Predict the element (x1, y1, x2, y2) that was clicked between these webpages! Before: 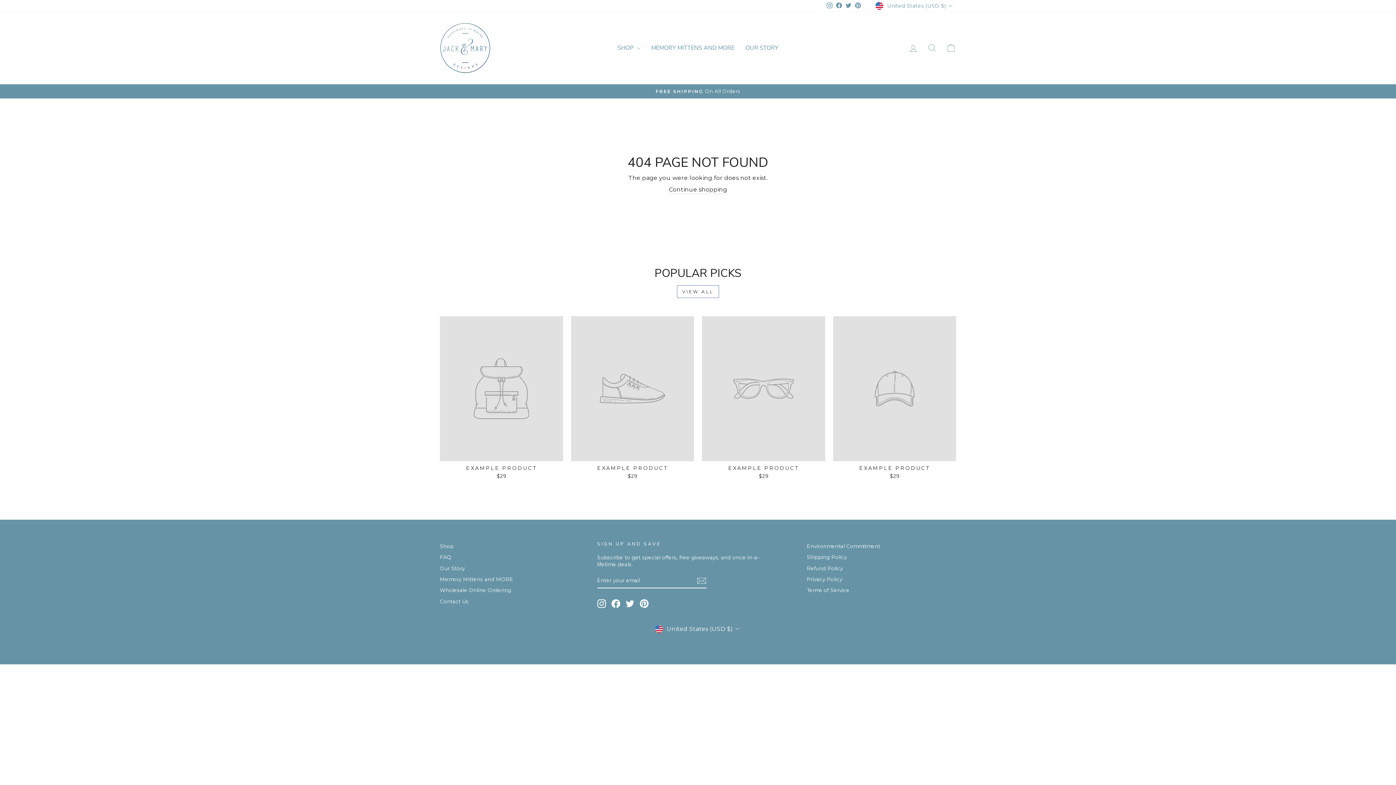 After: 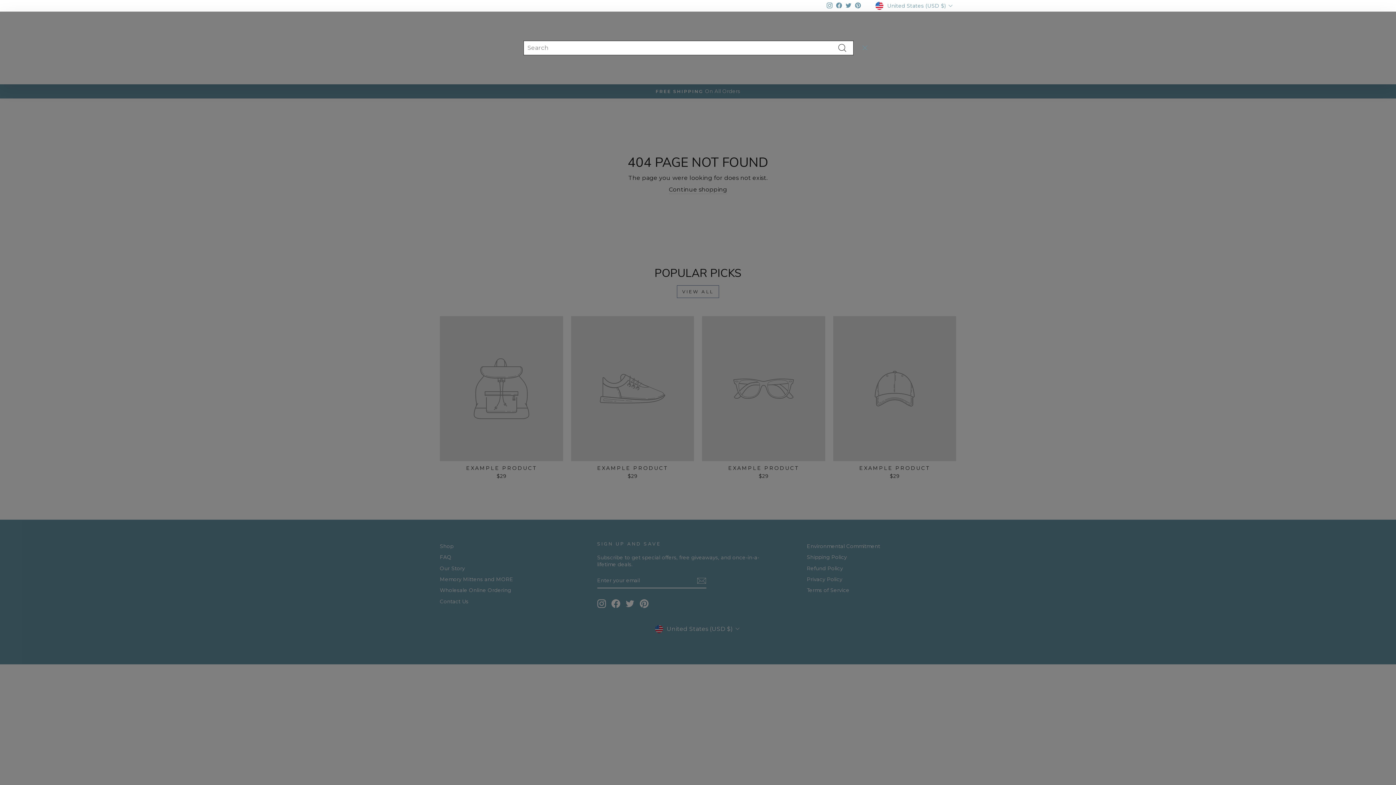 Action: label: SEARCH bbox: (922, 40, 941, 55)